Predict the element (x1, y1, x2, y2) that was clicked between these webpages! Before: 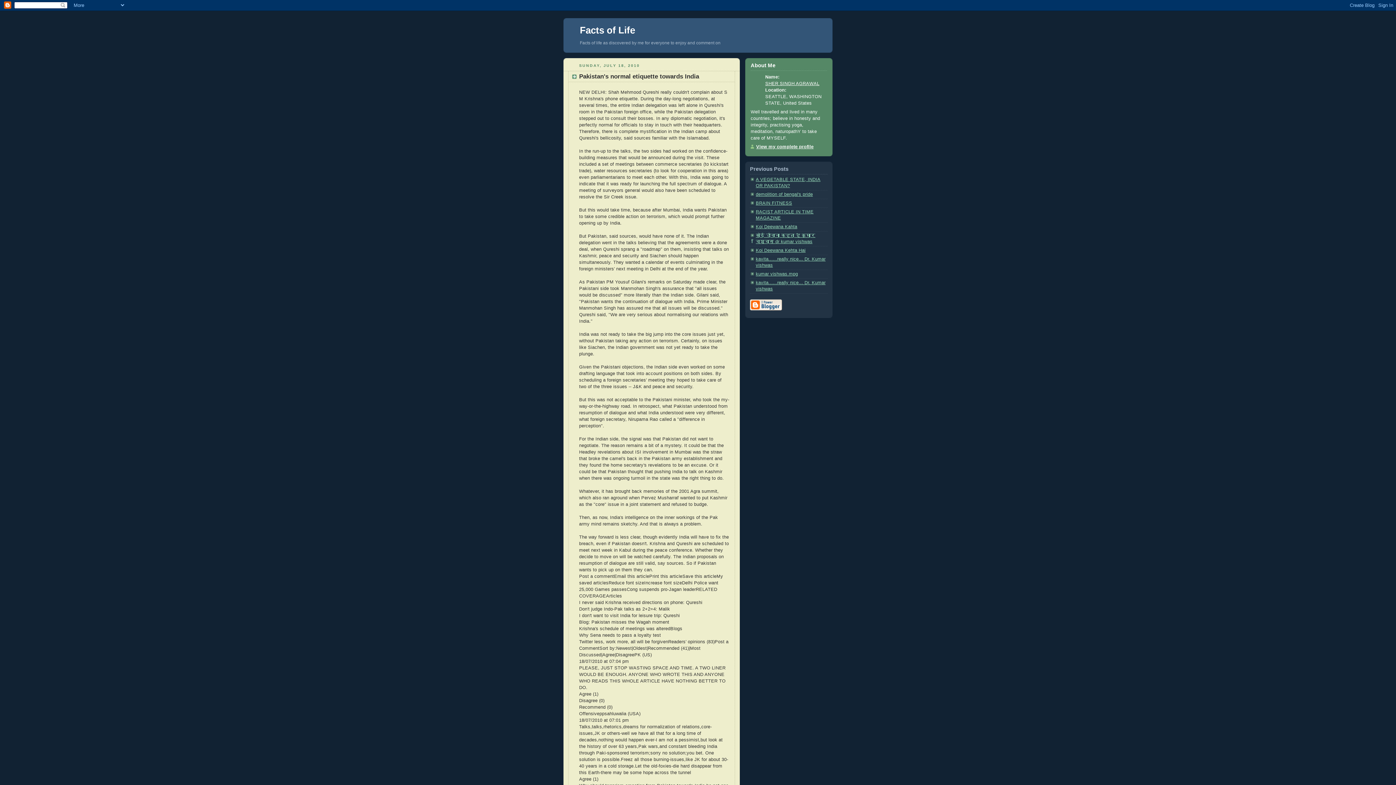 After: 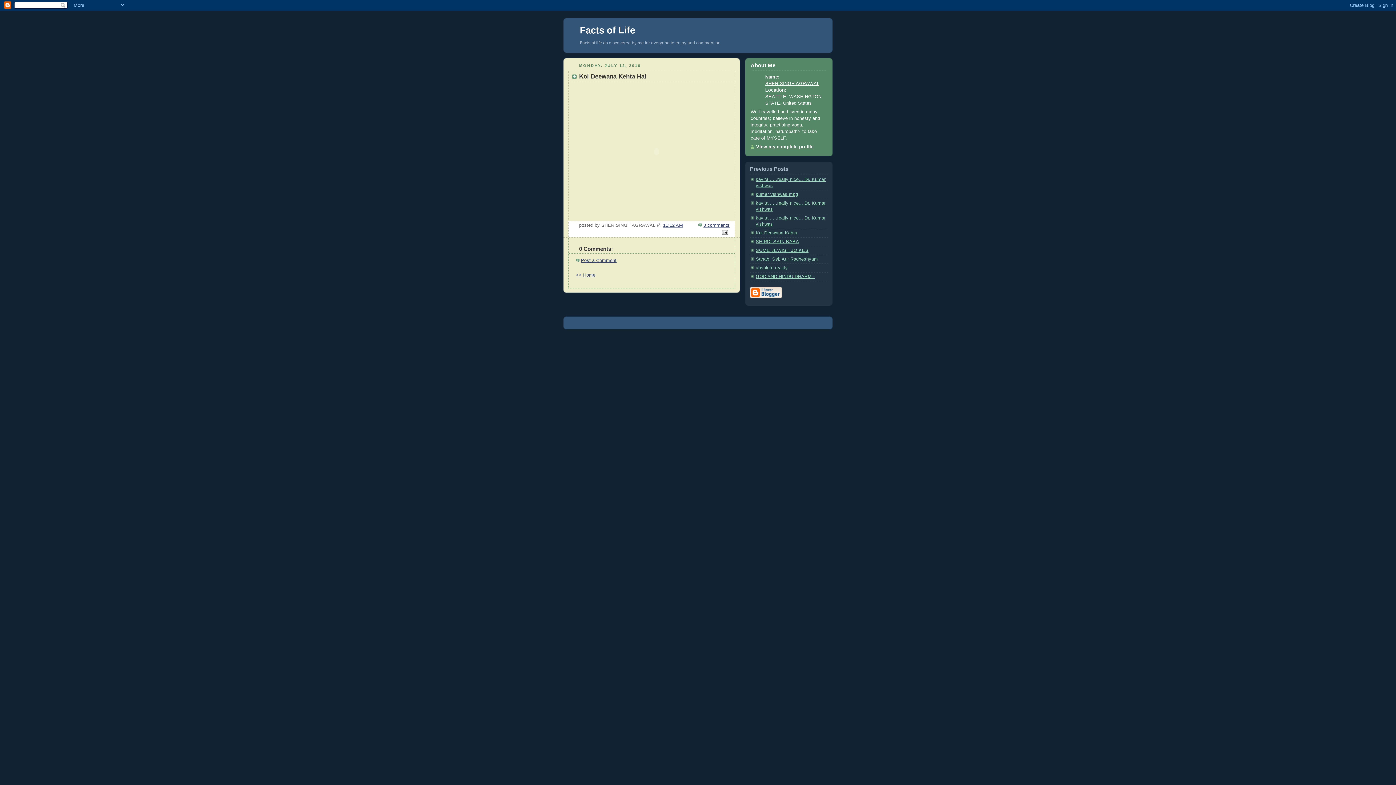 Action: label: Koi Deewana Kehta Hai bbox: (756, 247, 805, 253)